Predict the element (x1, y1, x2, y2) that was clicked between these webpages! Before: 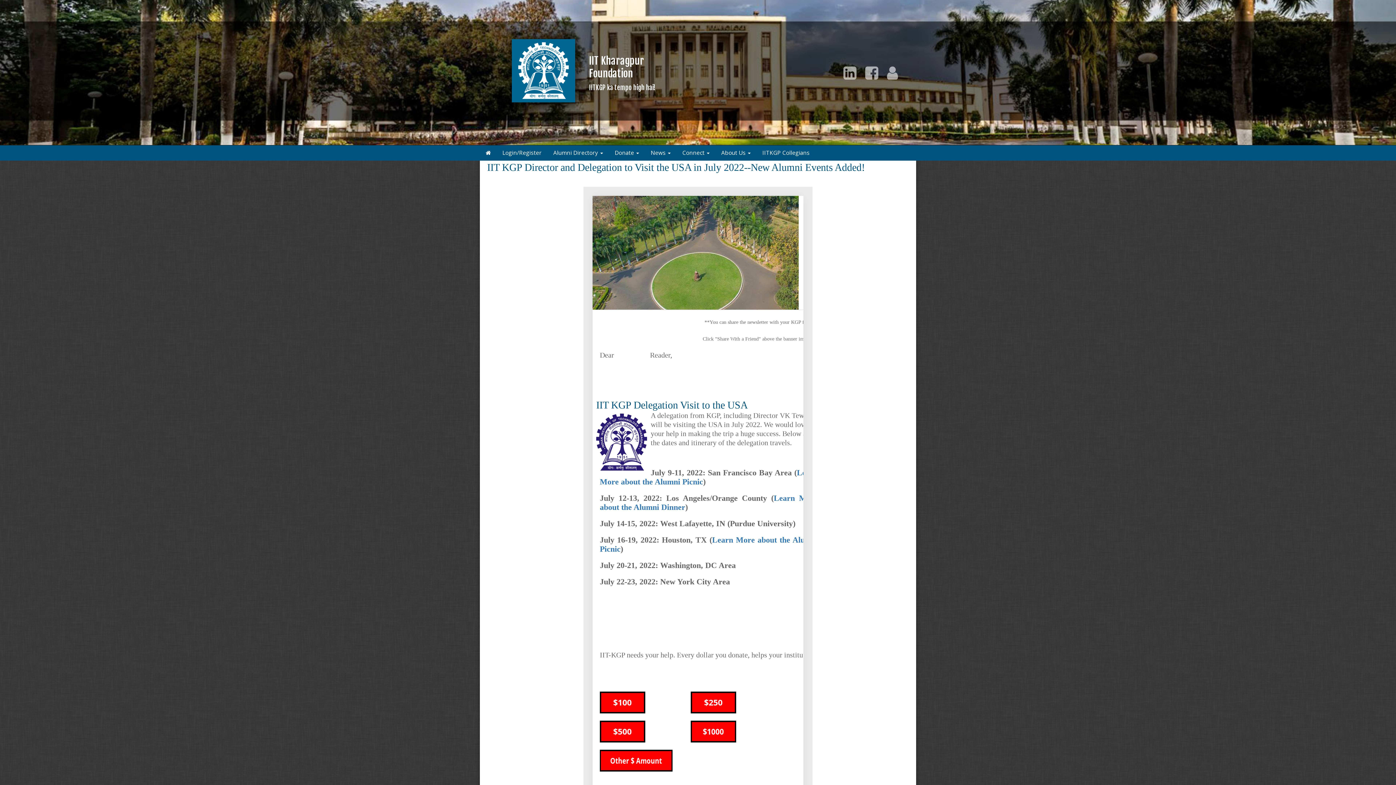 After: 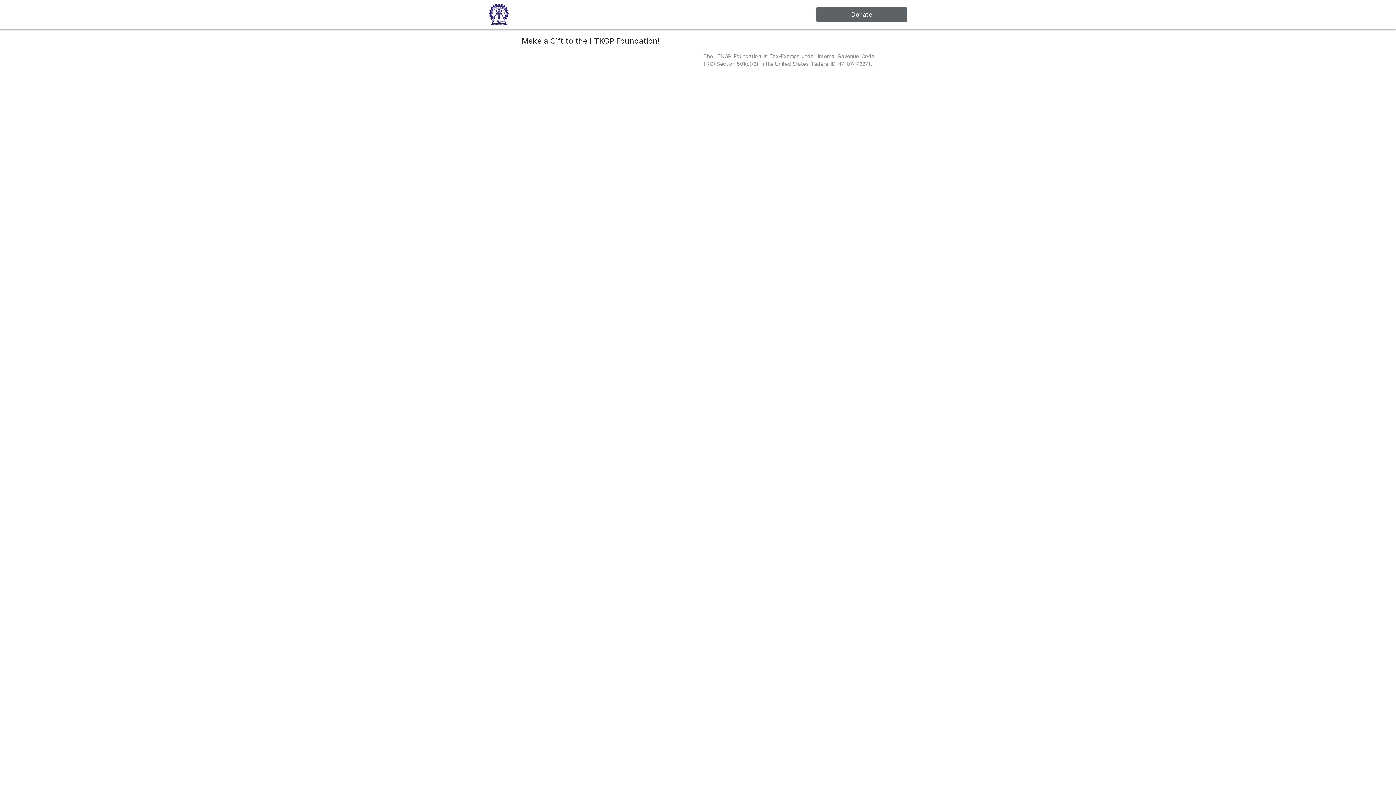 Action: bbox: (690, 692, 774, 713)